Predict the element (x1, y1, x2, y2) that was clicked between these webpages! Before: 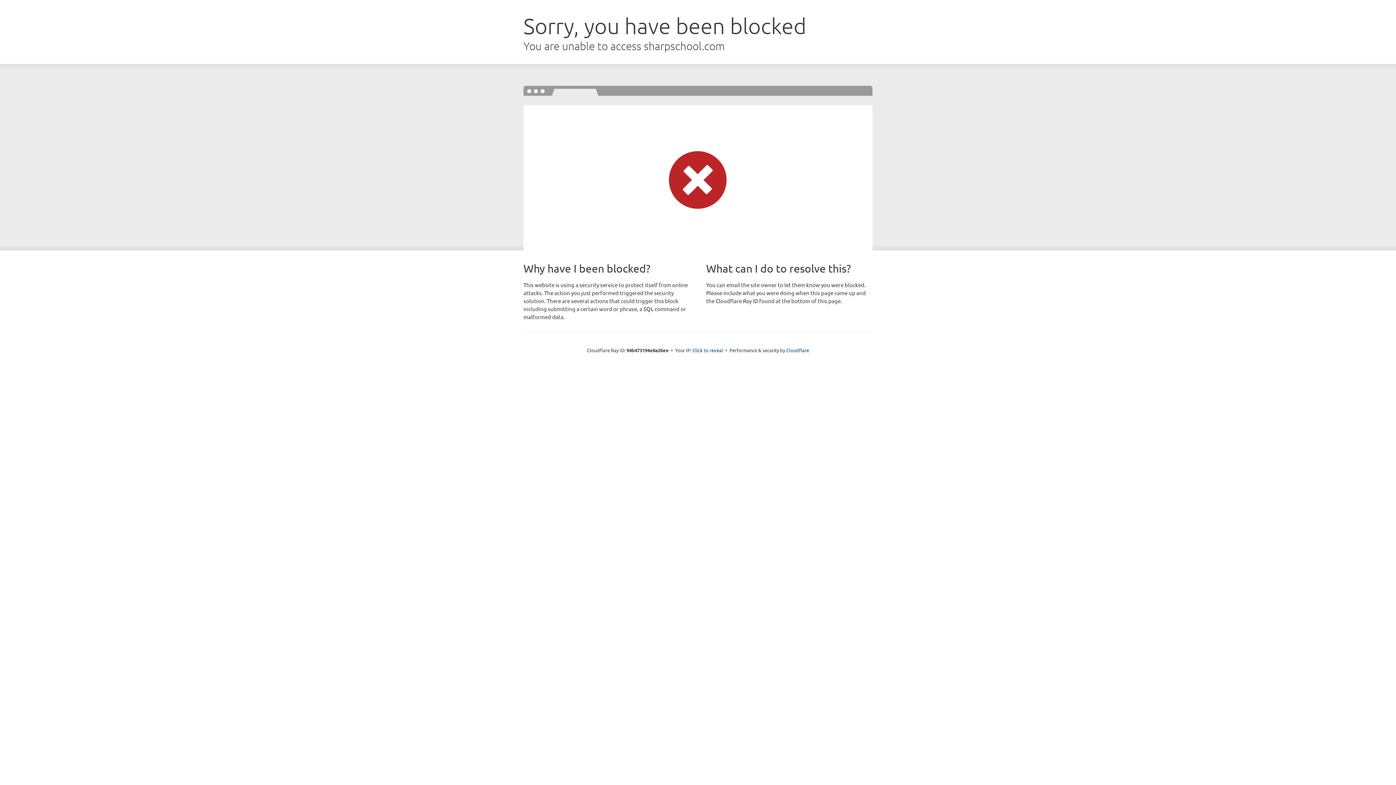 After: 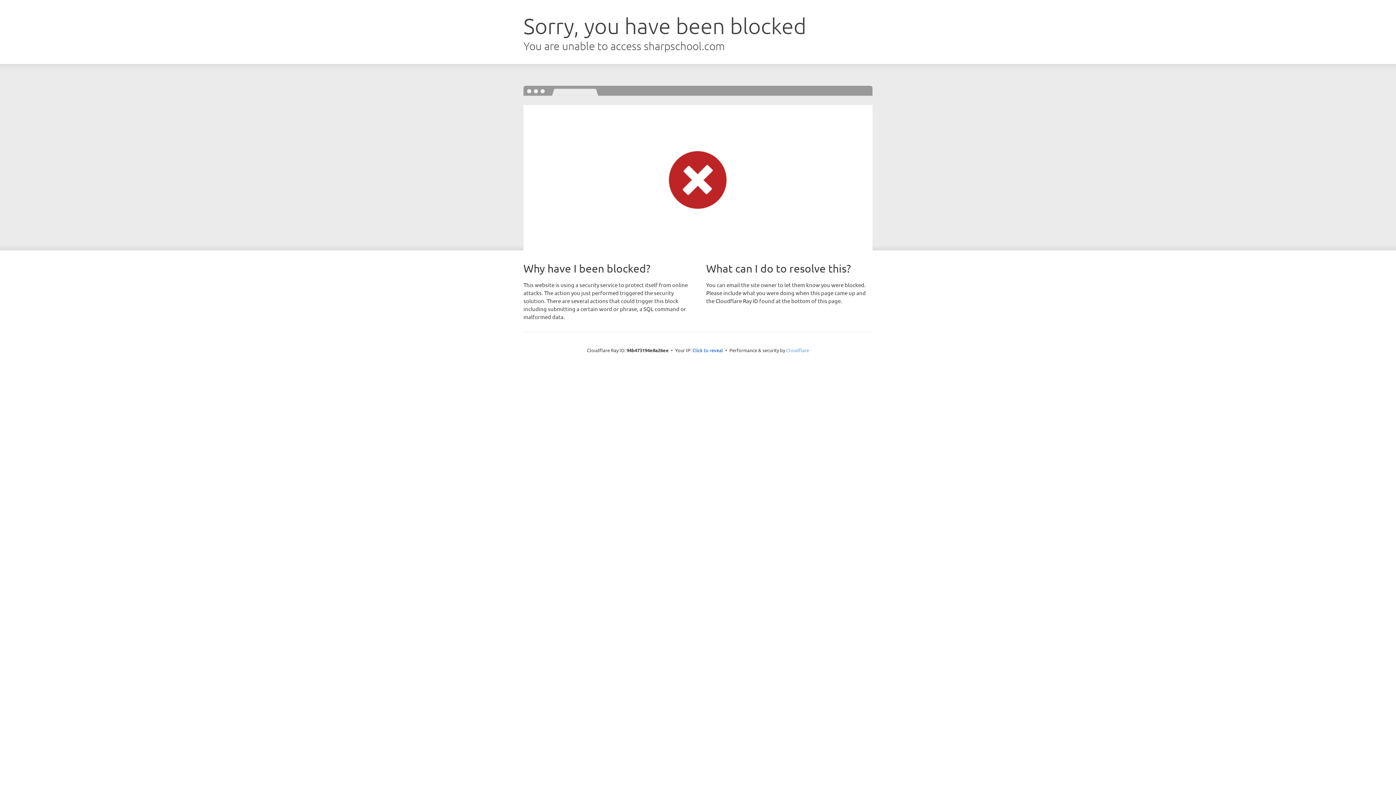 Action: label: Cloudflare bbox: (786, 347, 809, 353)